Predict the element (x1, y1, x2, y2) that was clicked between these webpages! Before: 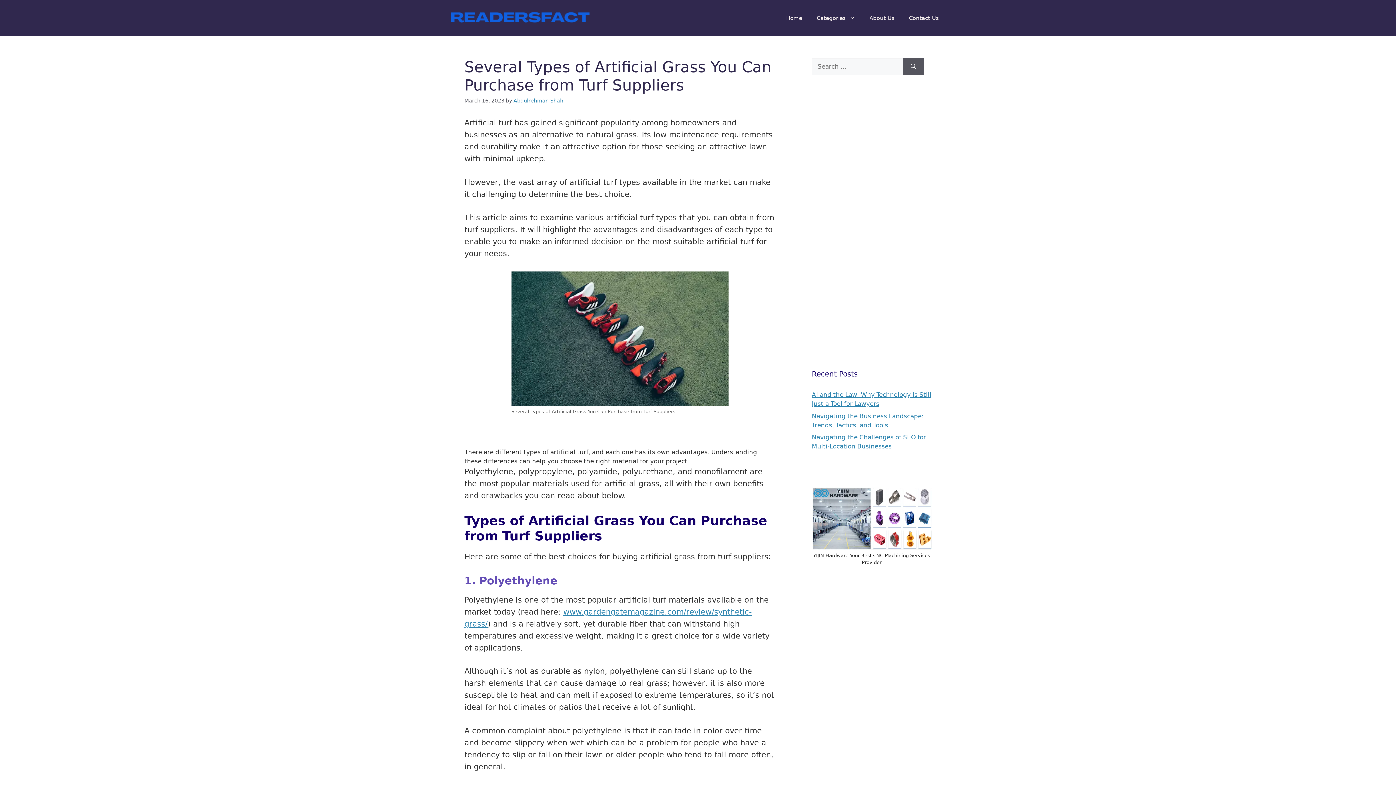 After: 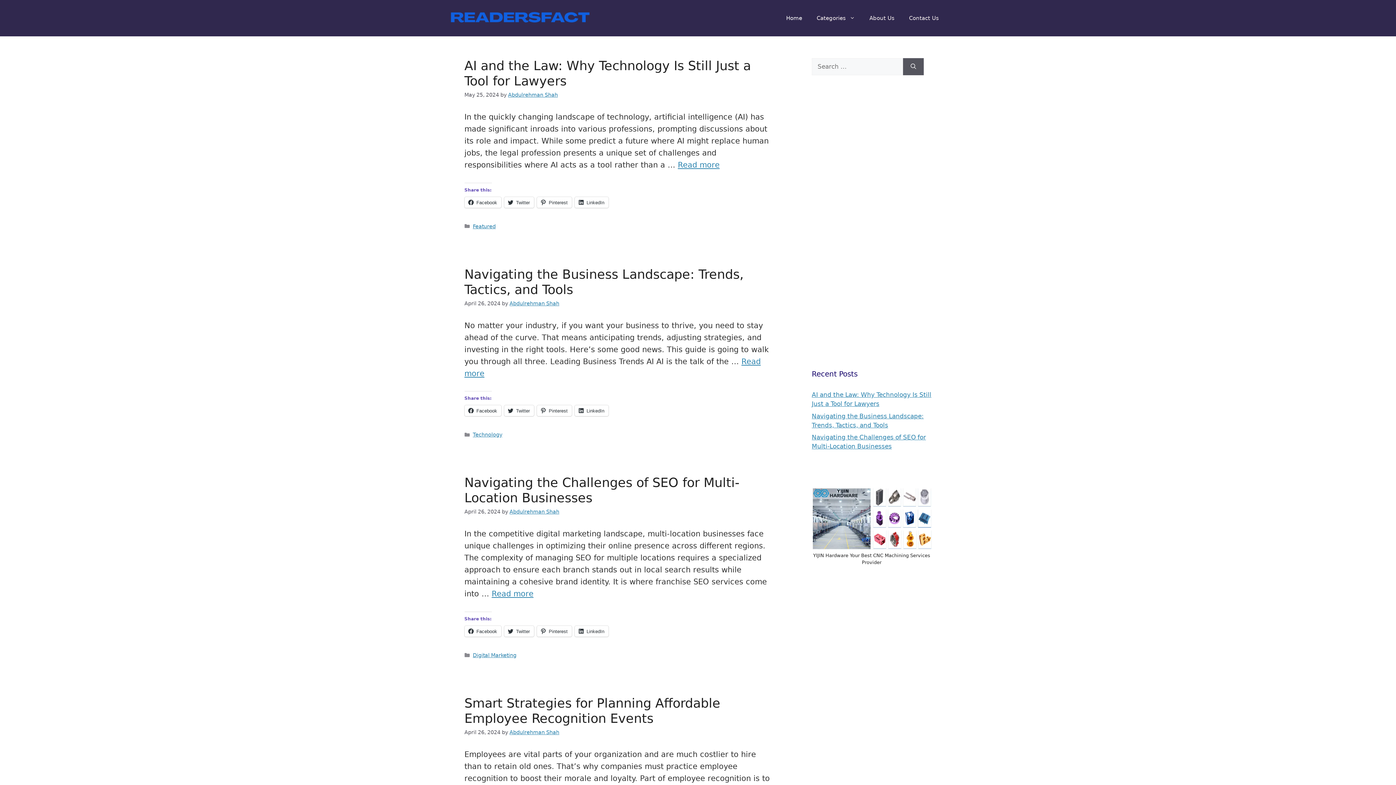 Action: bbox: (450, 14, 589, 21)